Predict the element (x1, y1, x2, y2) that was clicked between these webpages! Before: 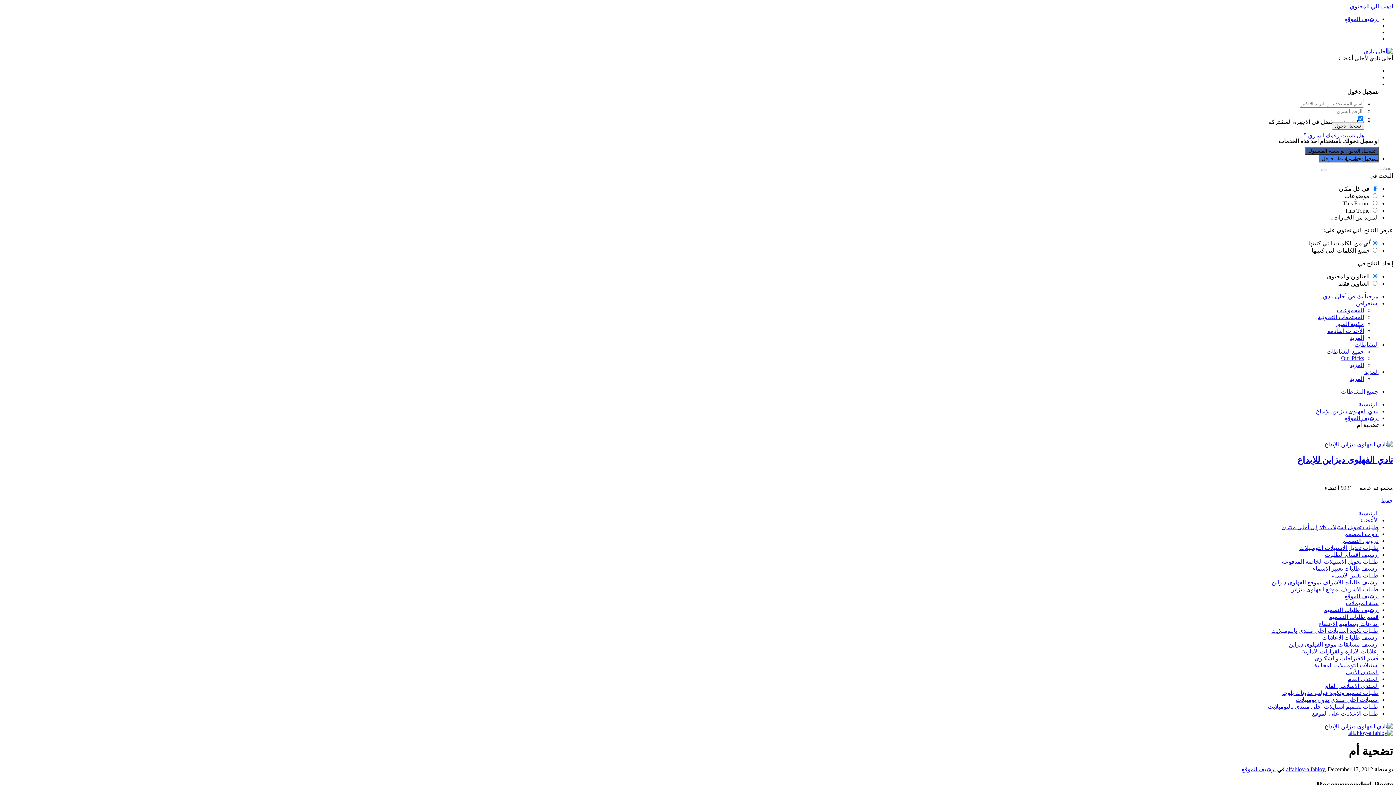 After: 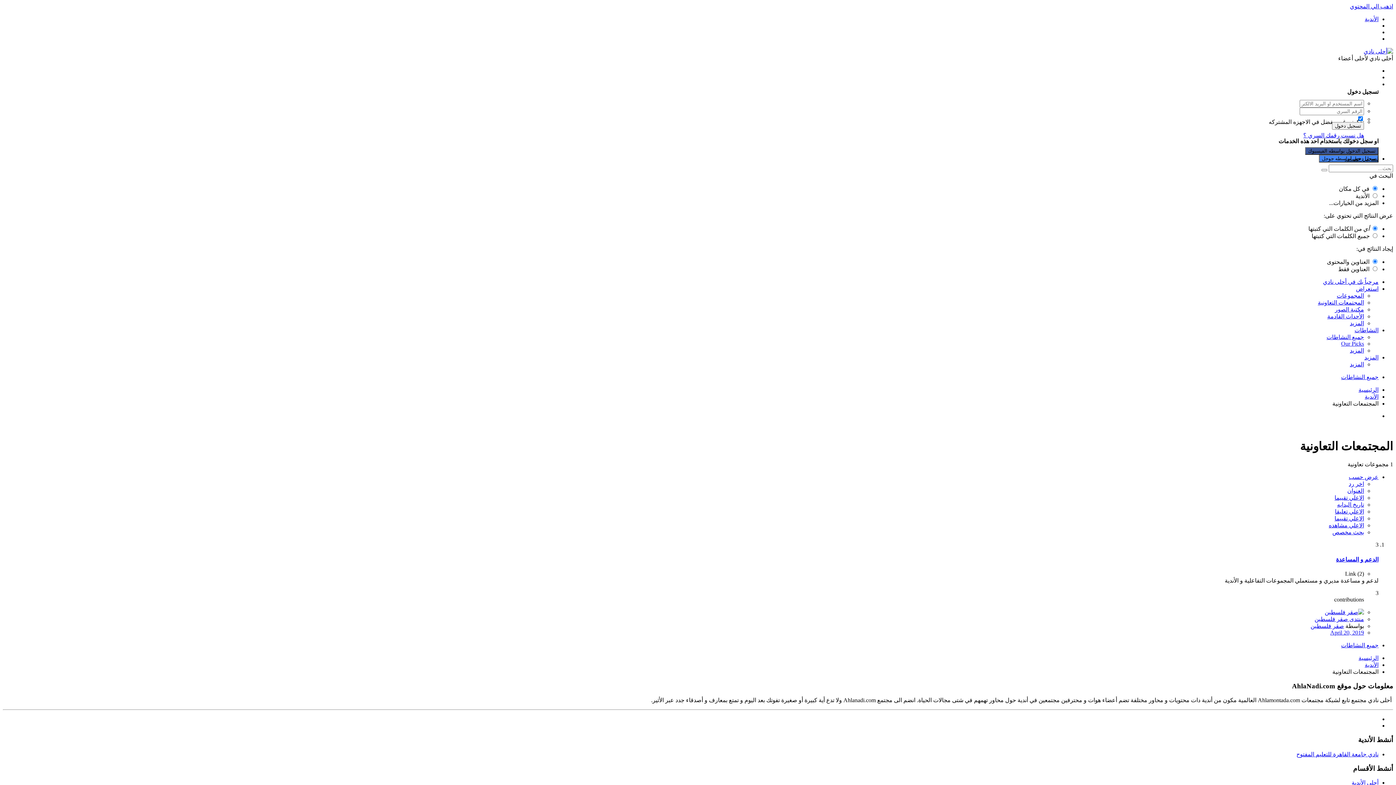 Action: label: المجتمعات التعاونية bbox: (1318, 314, 1364, 320)